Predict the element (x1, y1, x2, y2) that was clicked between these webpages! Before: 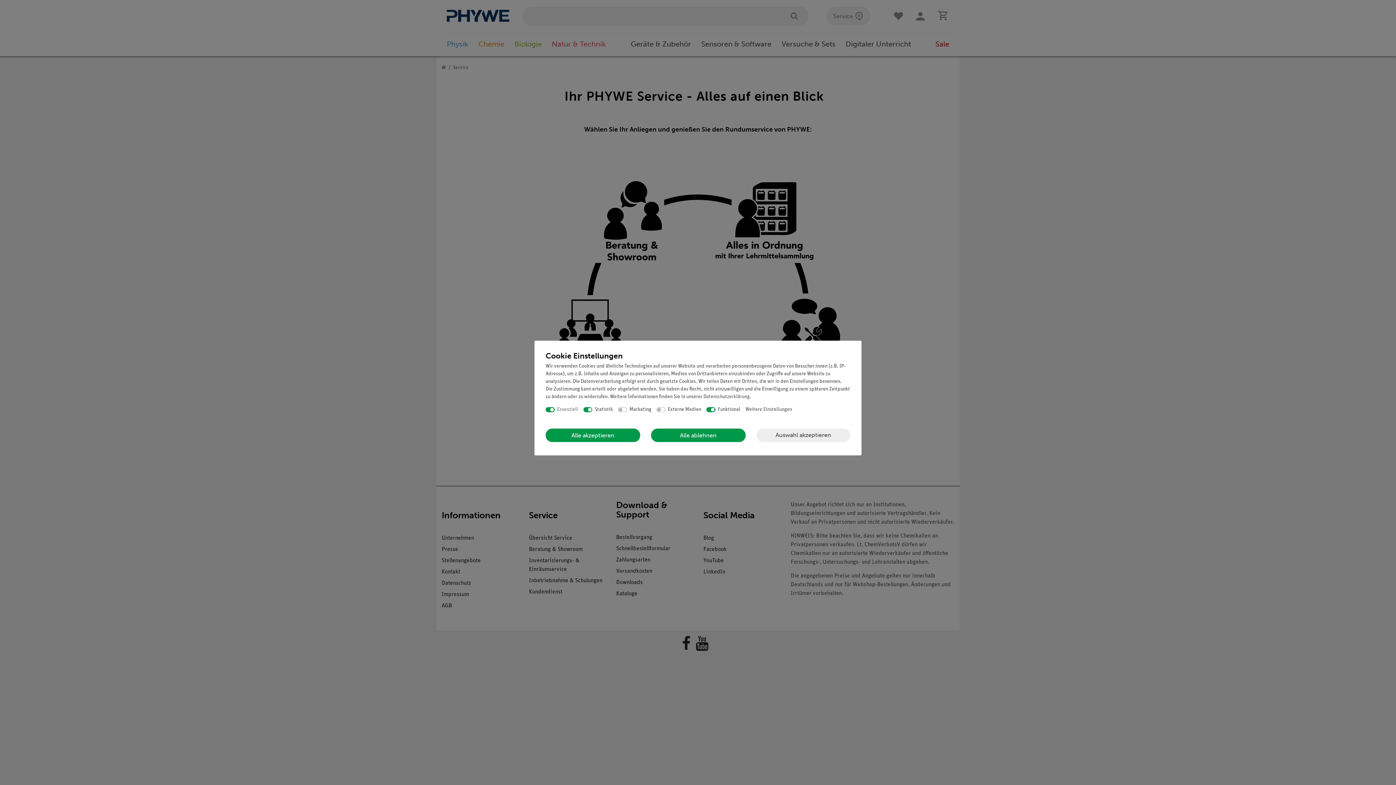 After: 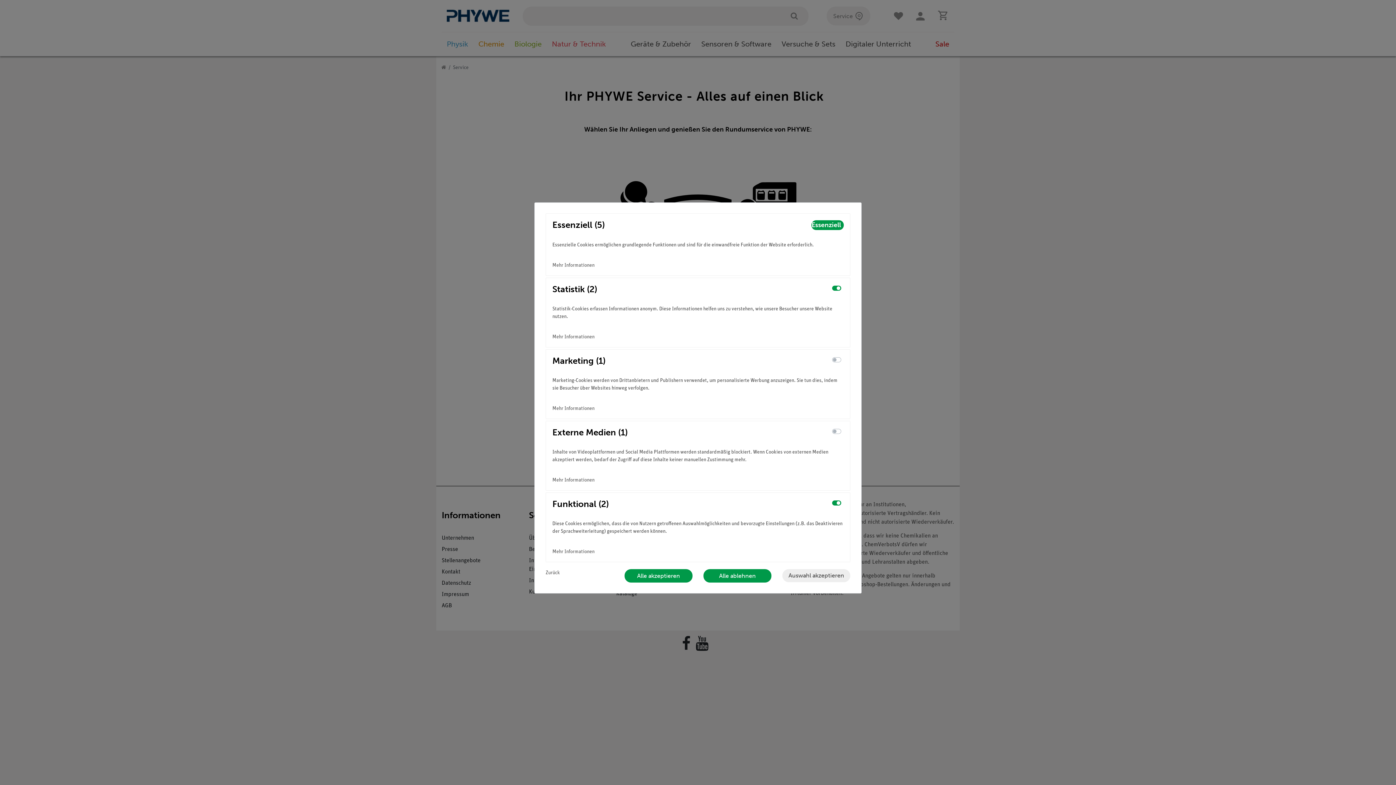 Action: label: Weitere Einstellungen bbox: (745, 405, 792, 419)